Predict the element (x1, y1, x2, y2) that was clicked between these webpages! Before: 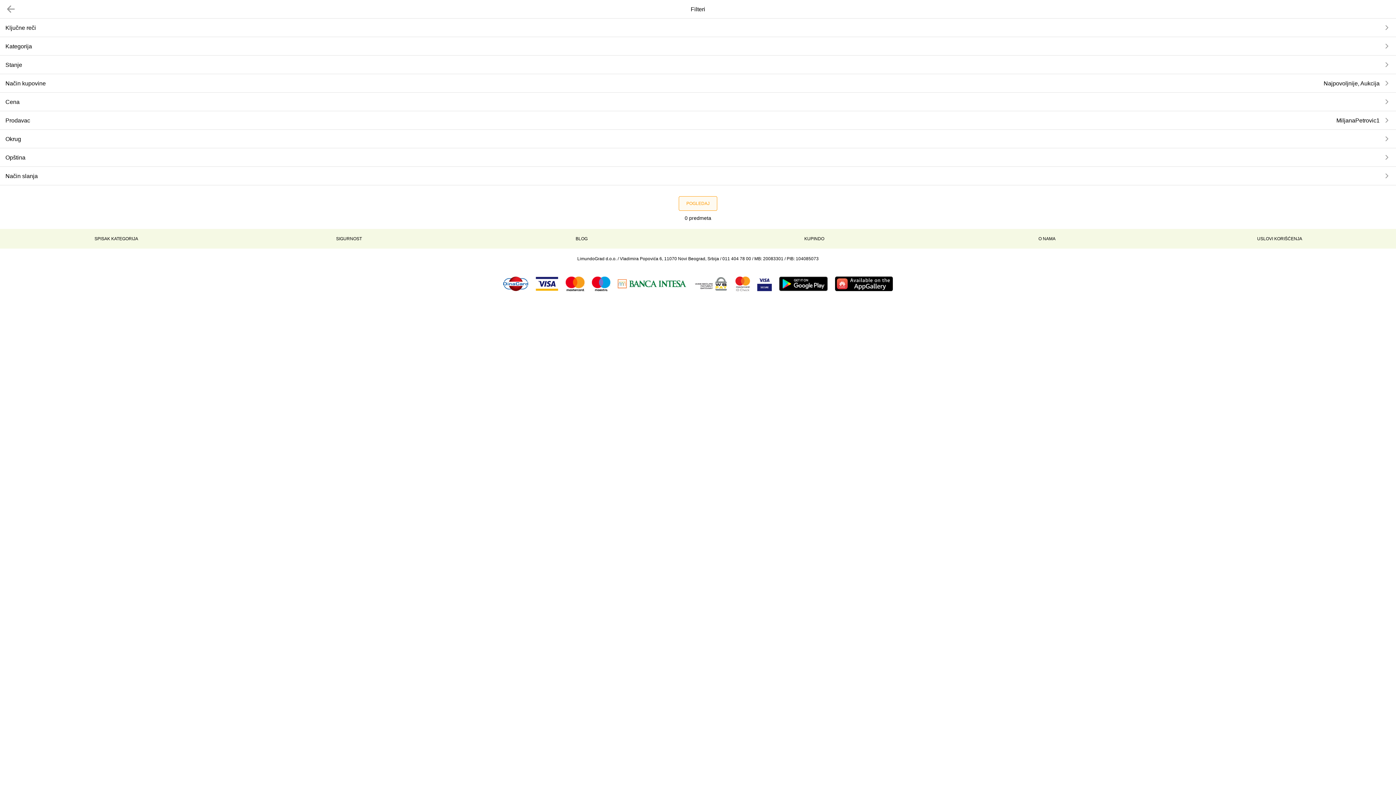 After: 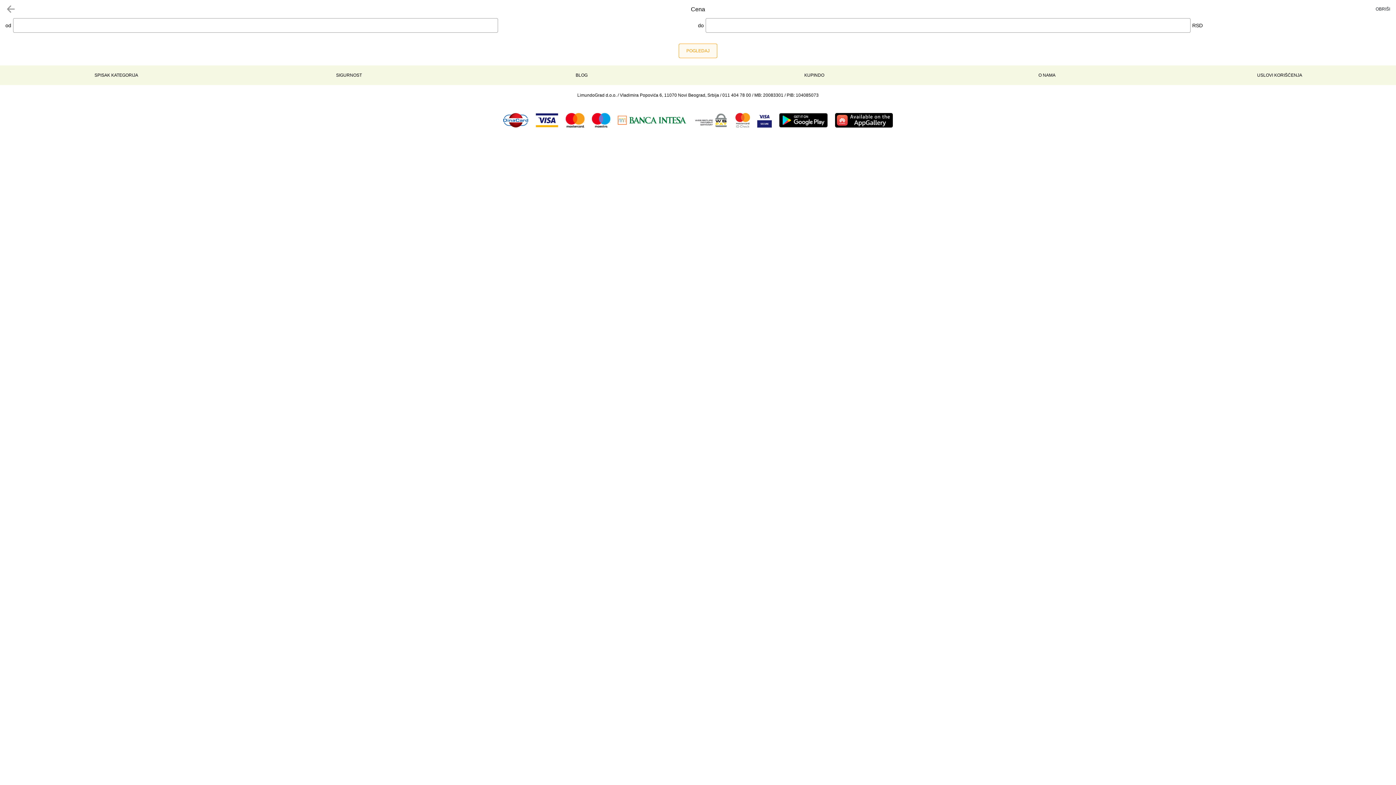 Action: bbox: (0, 92, 1396, 111) label: Cena